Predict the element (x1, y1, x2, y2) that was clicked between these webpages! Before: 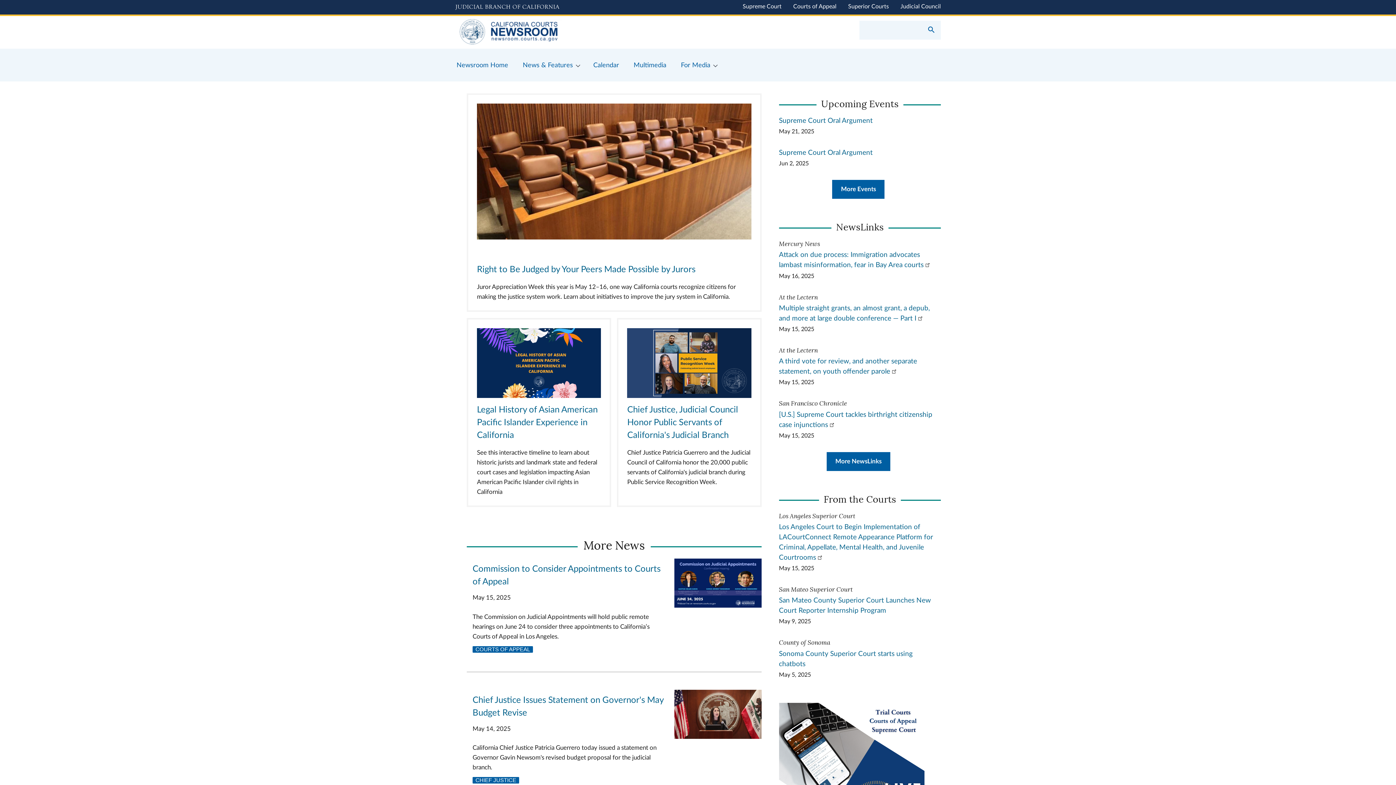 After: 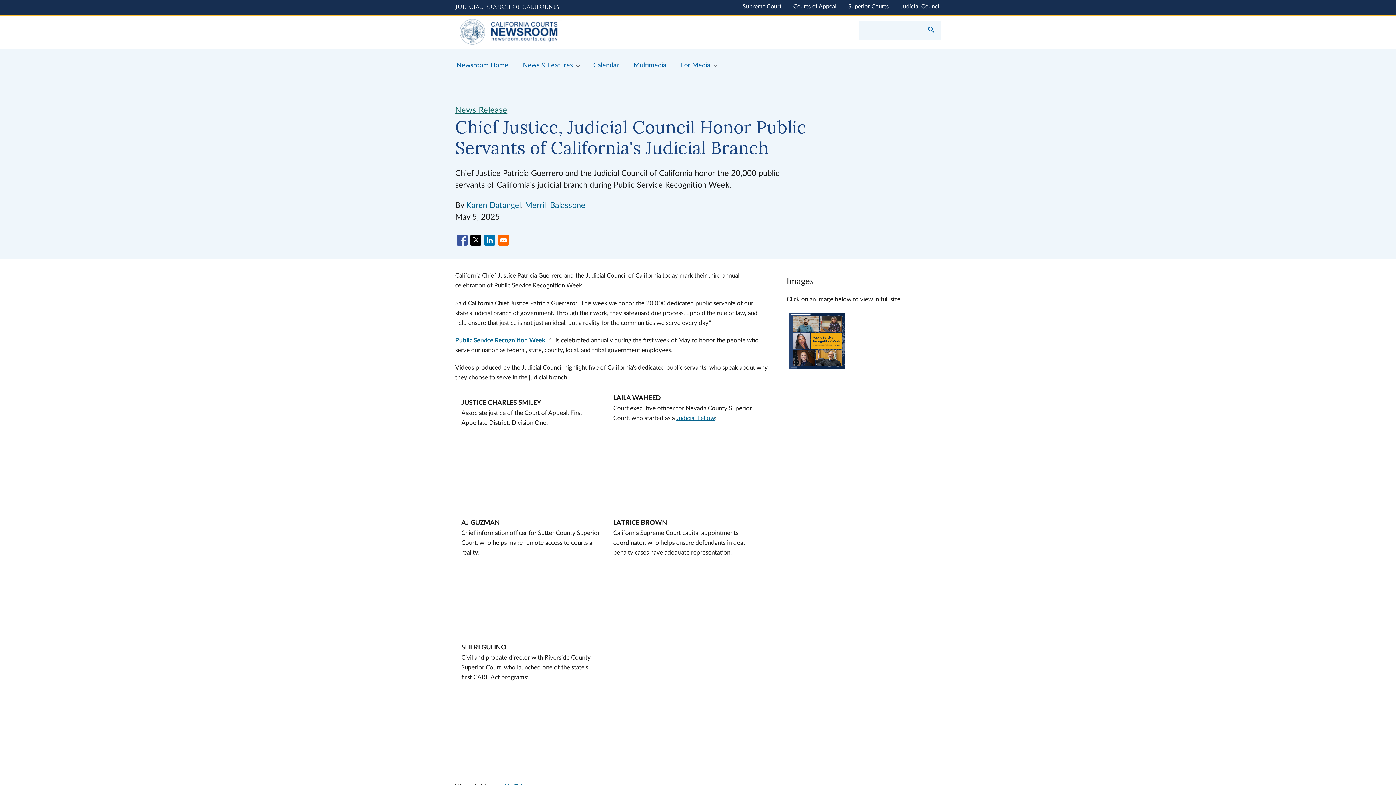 Action: bbox: (627, 393, 751, 399)